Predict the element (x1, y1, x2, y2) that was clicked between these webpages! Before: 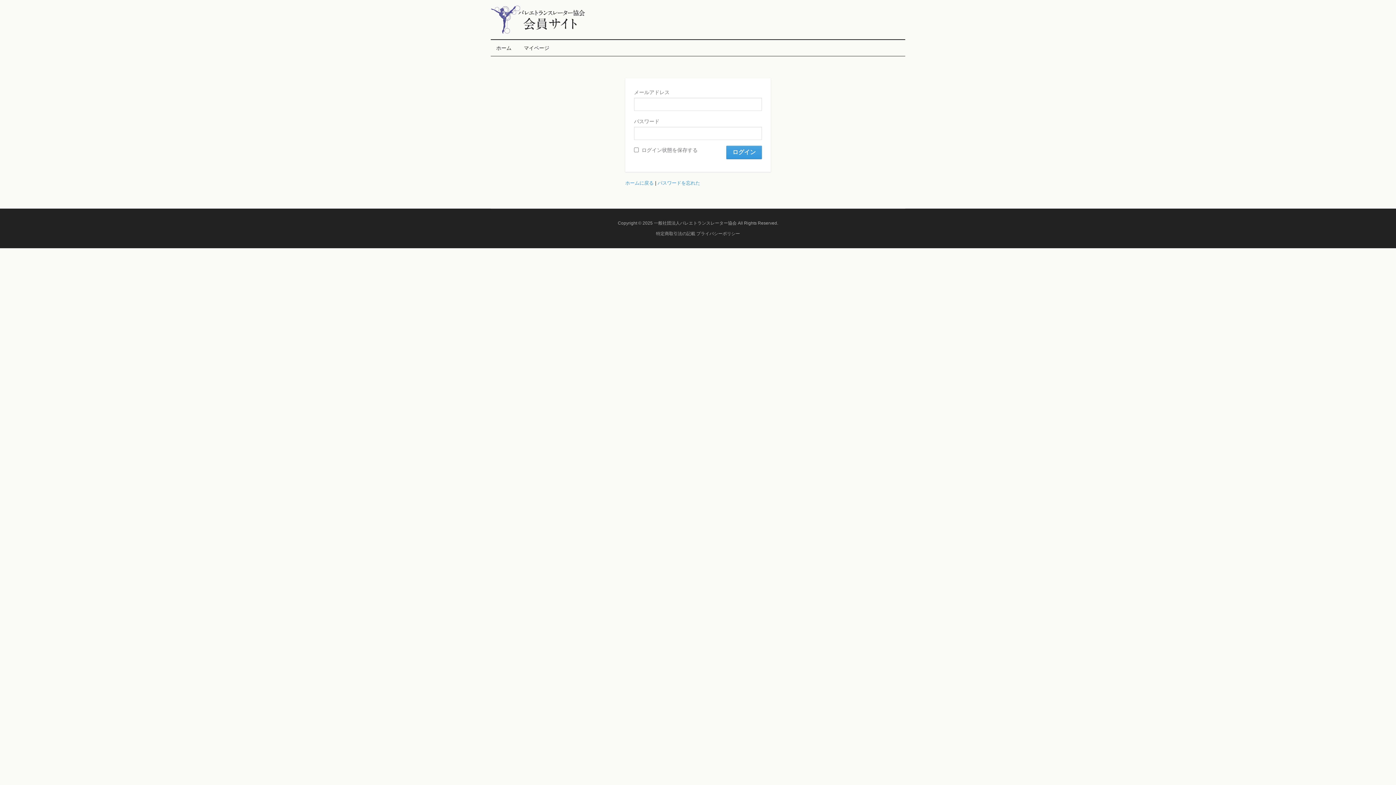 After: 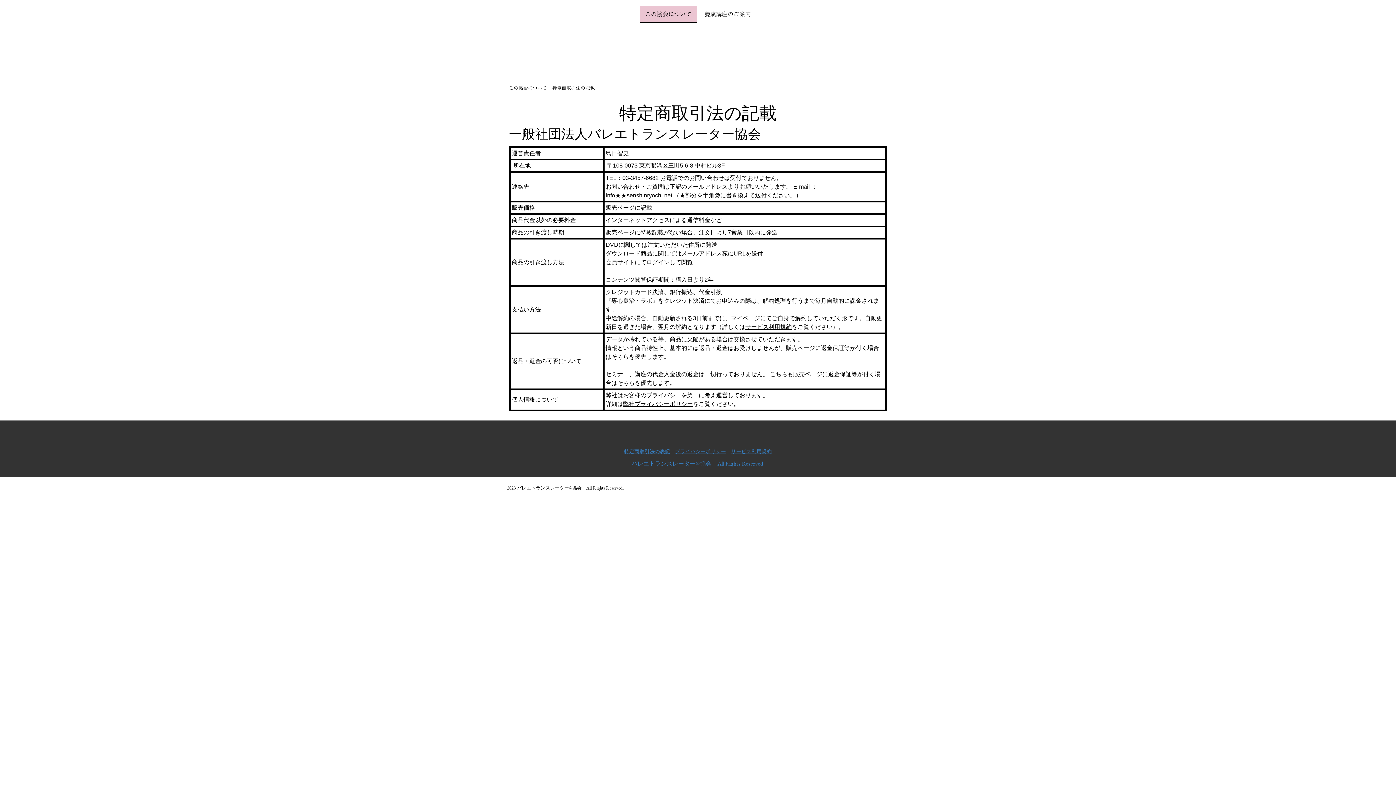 Action: label: 特定商取引法の記載 bbox: (656, 231, 695, 236)